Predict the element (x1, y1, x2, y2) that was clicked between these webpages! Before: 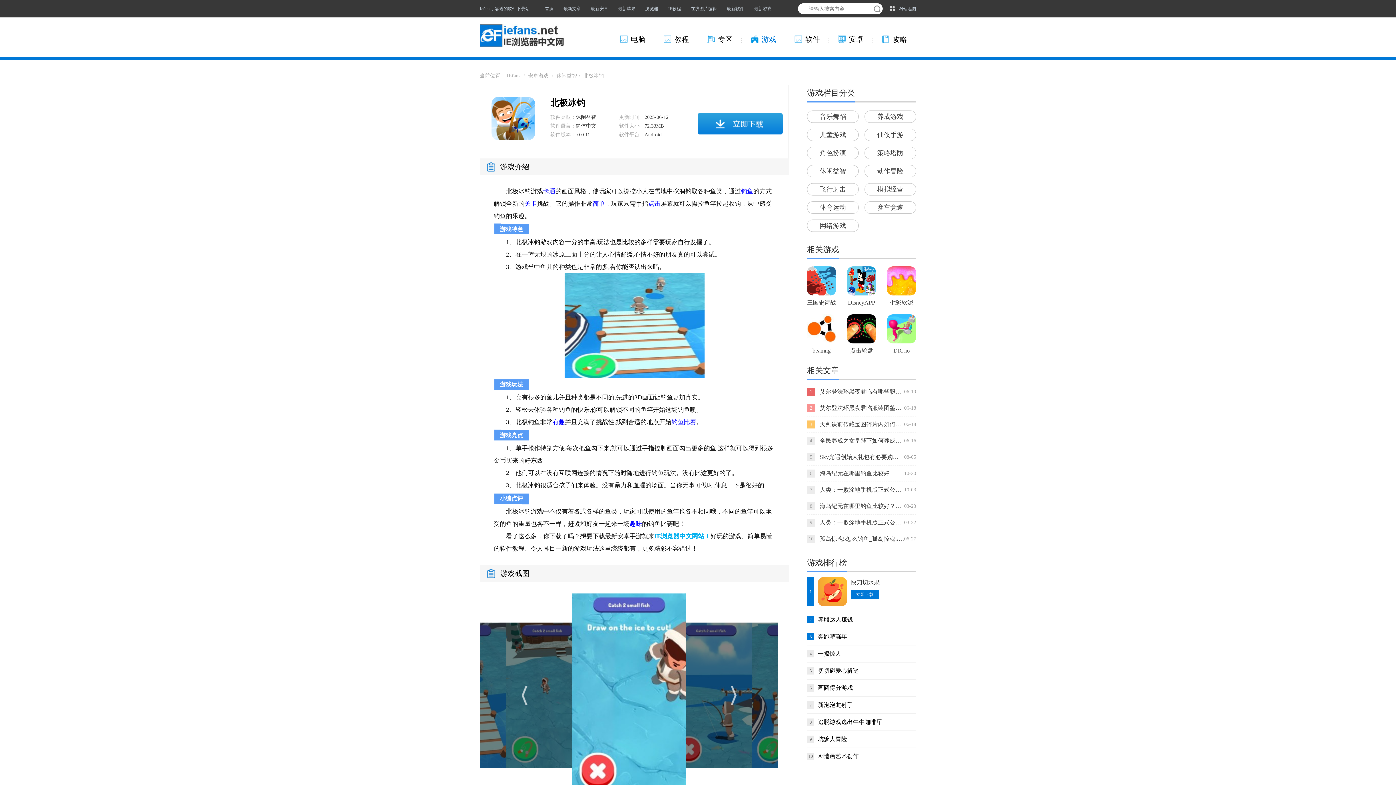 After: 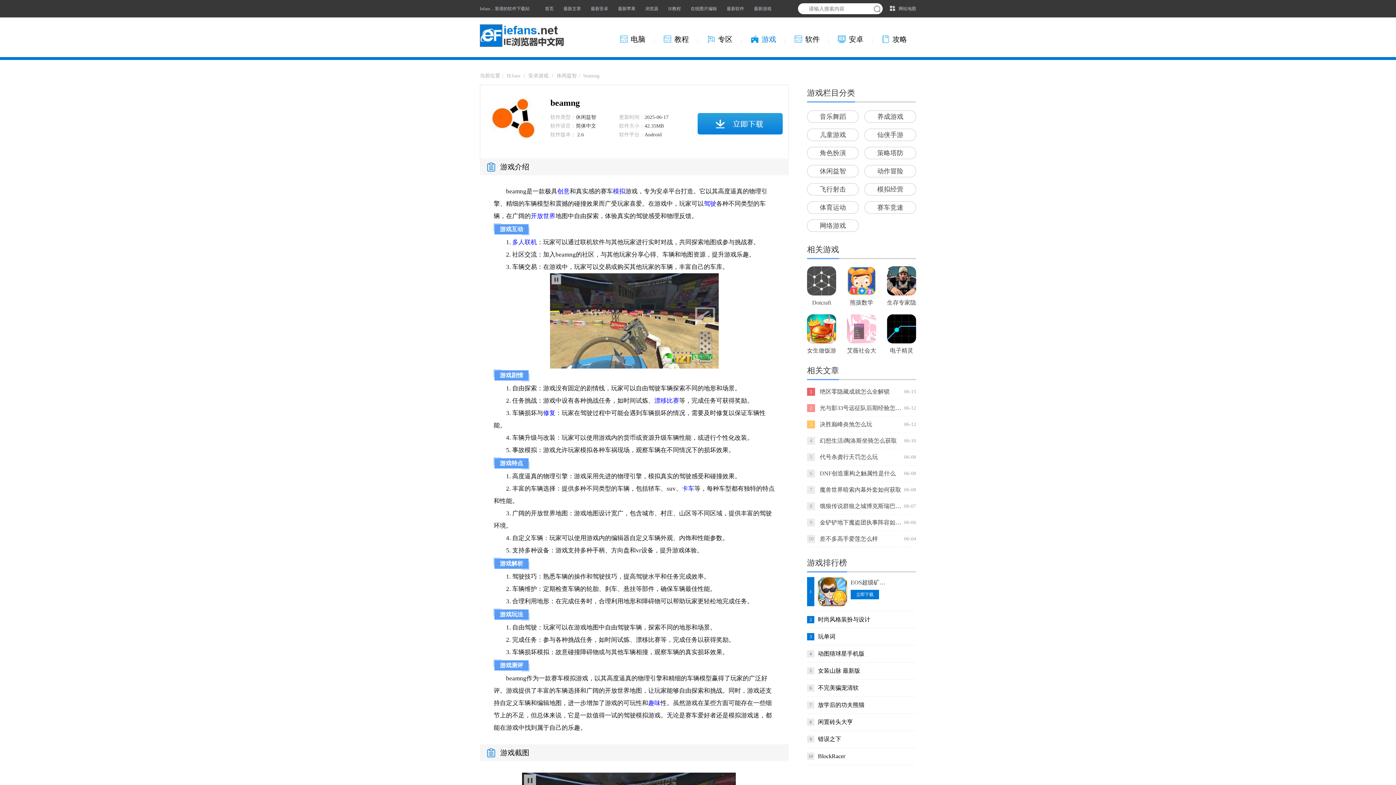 Action: bbox: (807, 314, 836, 343)